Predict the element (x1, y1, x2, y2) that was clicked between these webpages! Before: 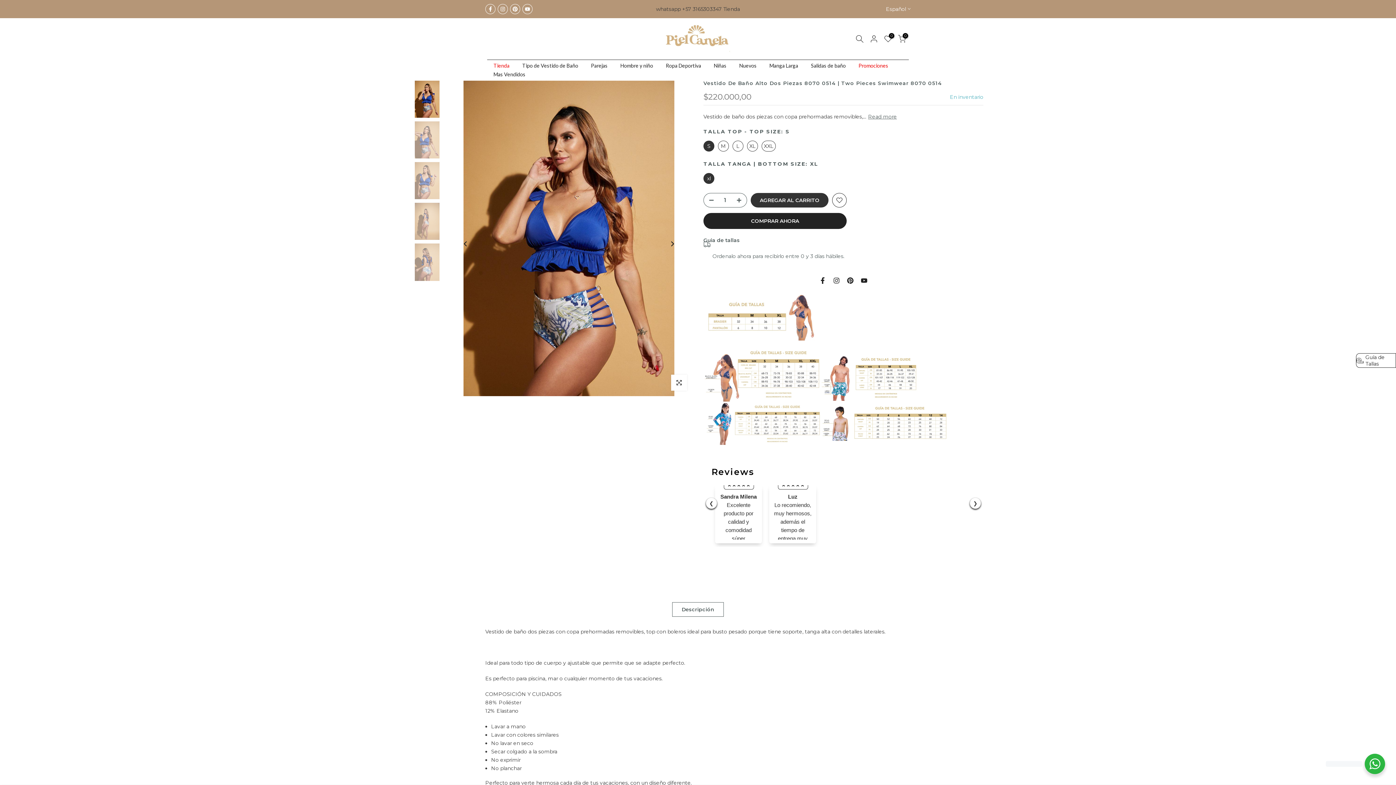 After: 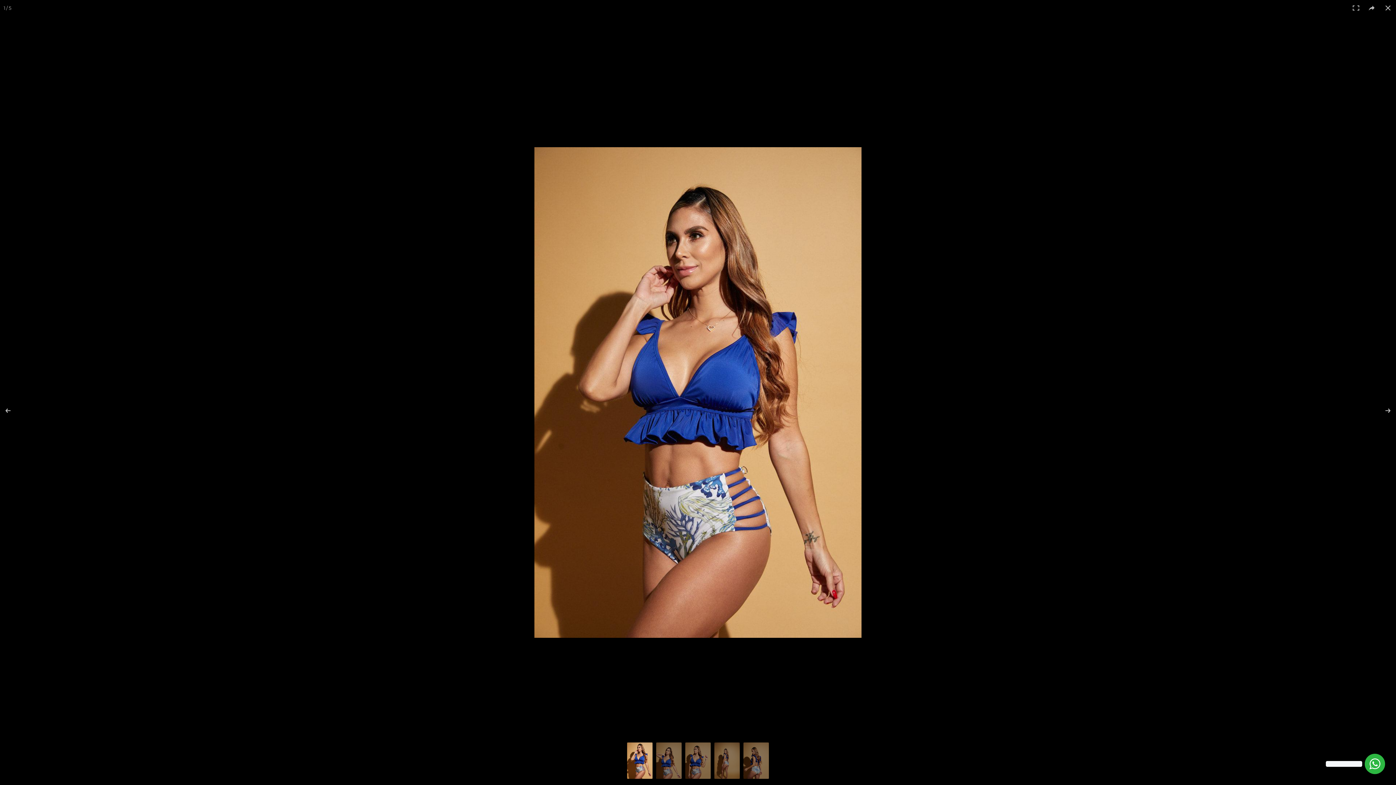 Action: label: Click zoom bbox: (671, 375, 687, 391)